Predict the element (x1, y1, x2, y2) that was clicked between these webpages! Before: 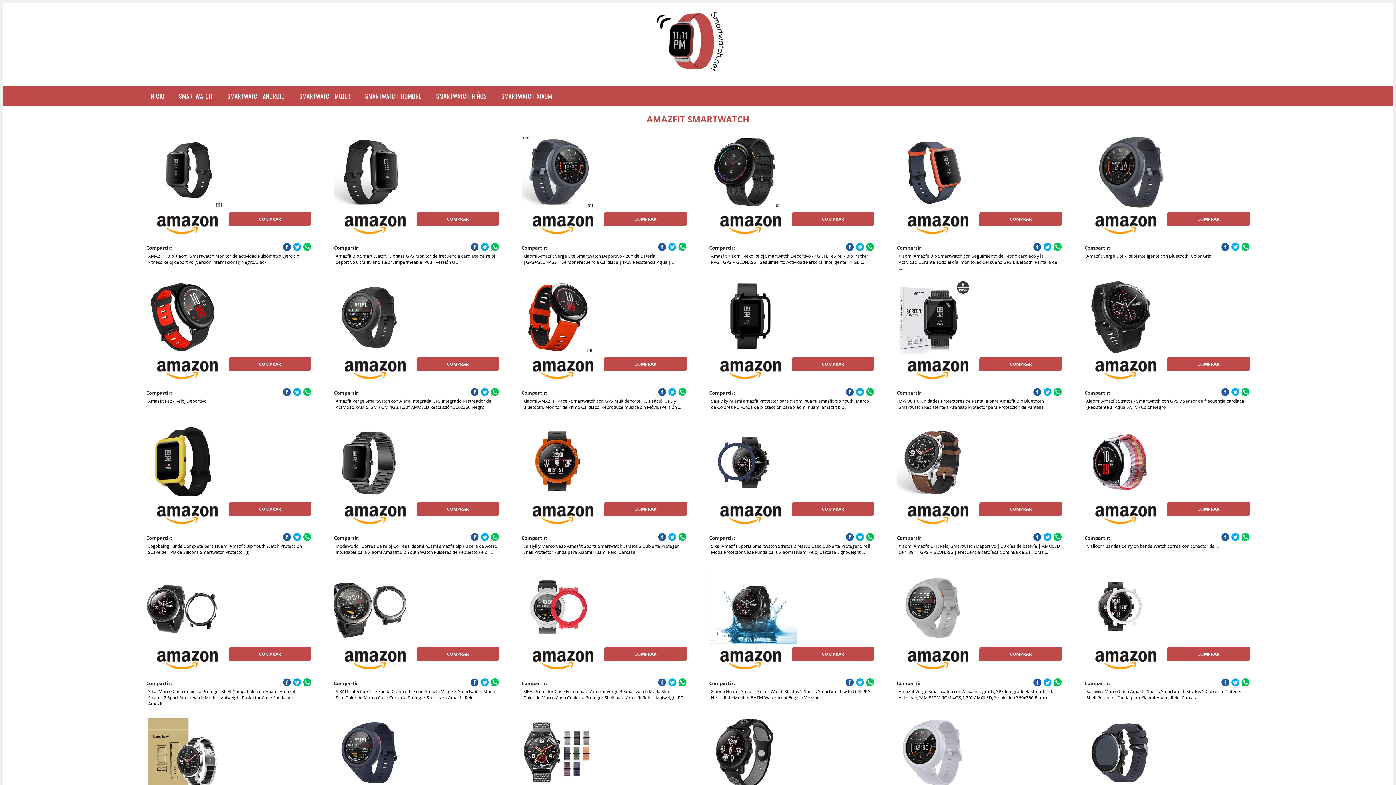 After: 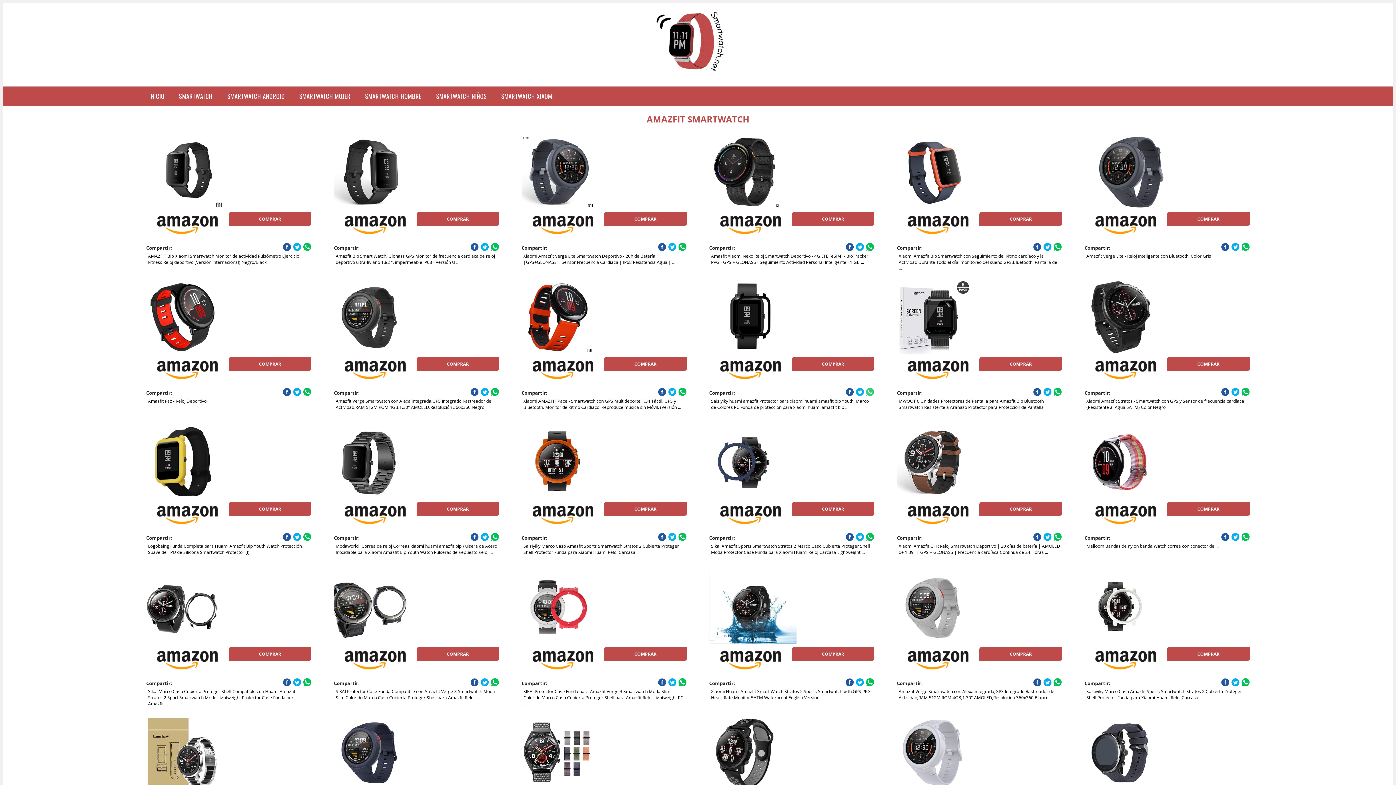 Action: bbox: (866, 388, 874, 396)